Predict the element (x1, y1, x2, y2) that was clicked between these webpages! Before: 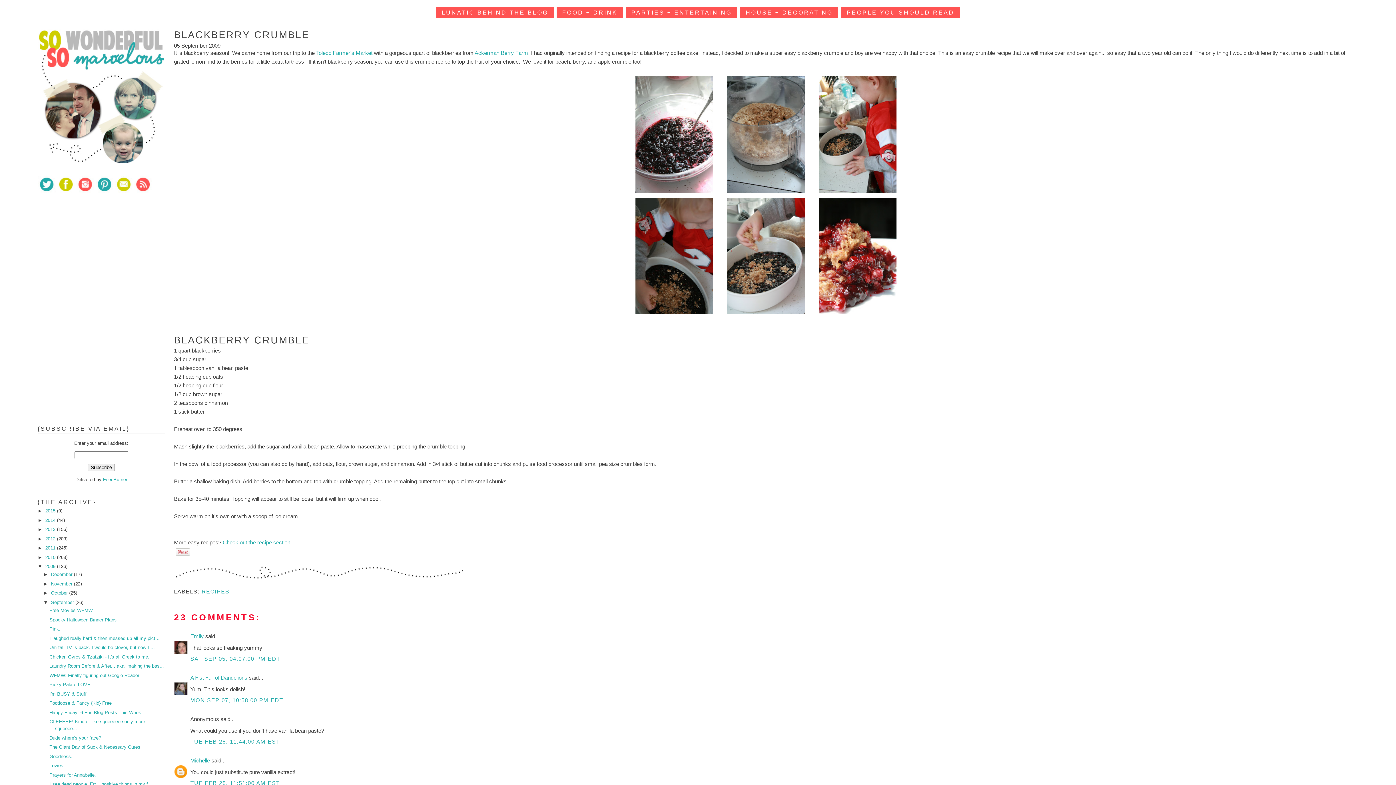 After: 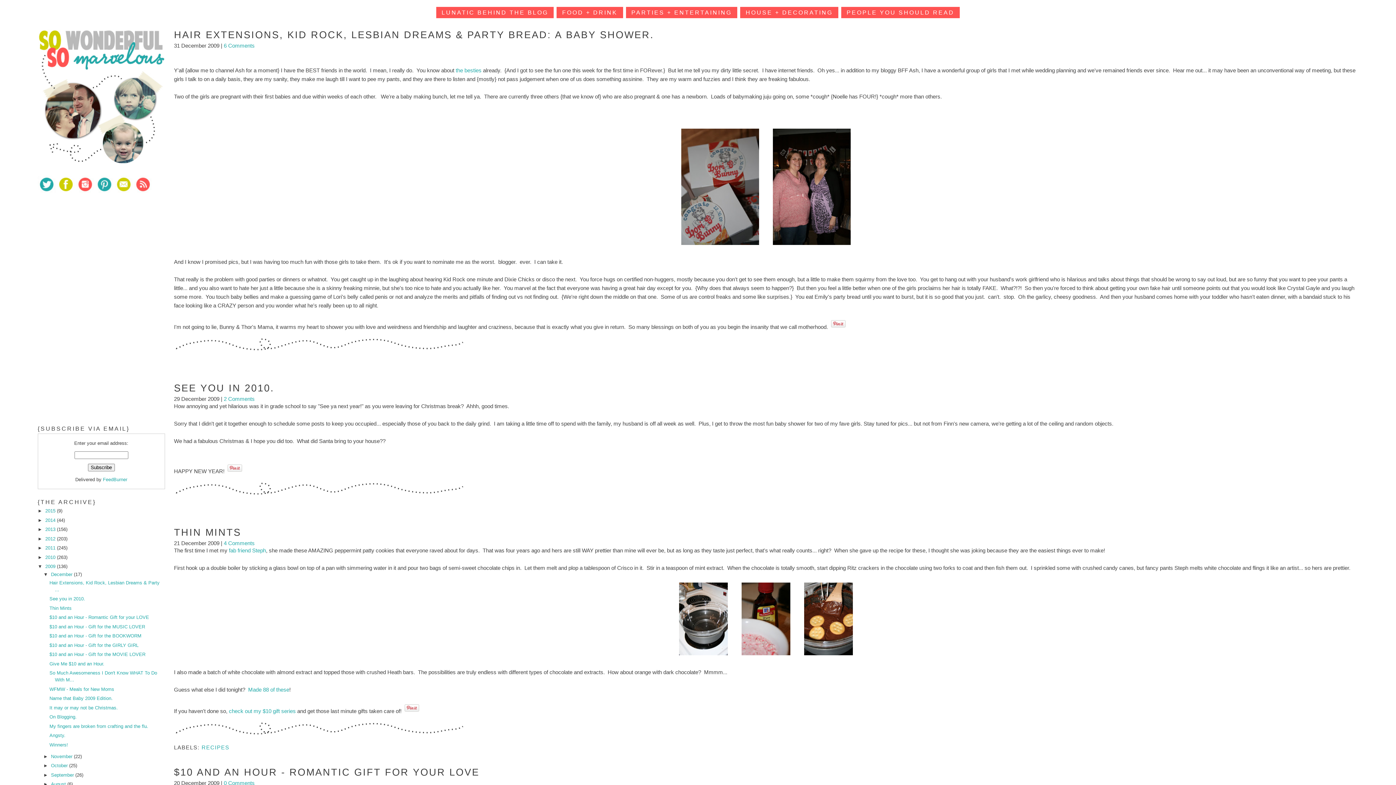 Action: bbox: (50, 572, 73, 577) label: December 